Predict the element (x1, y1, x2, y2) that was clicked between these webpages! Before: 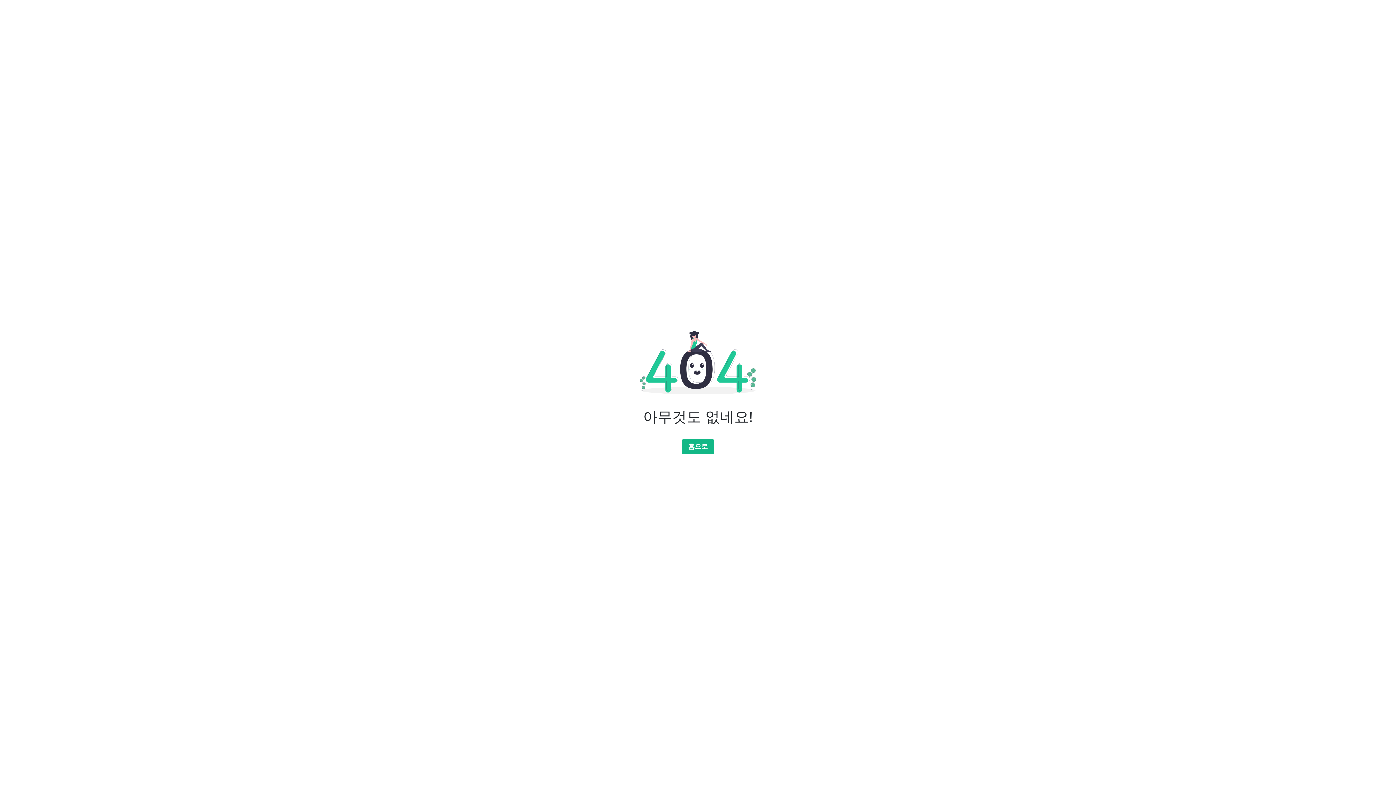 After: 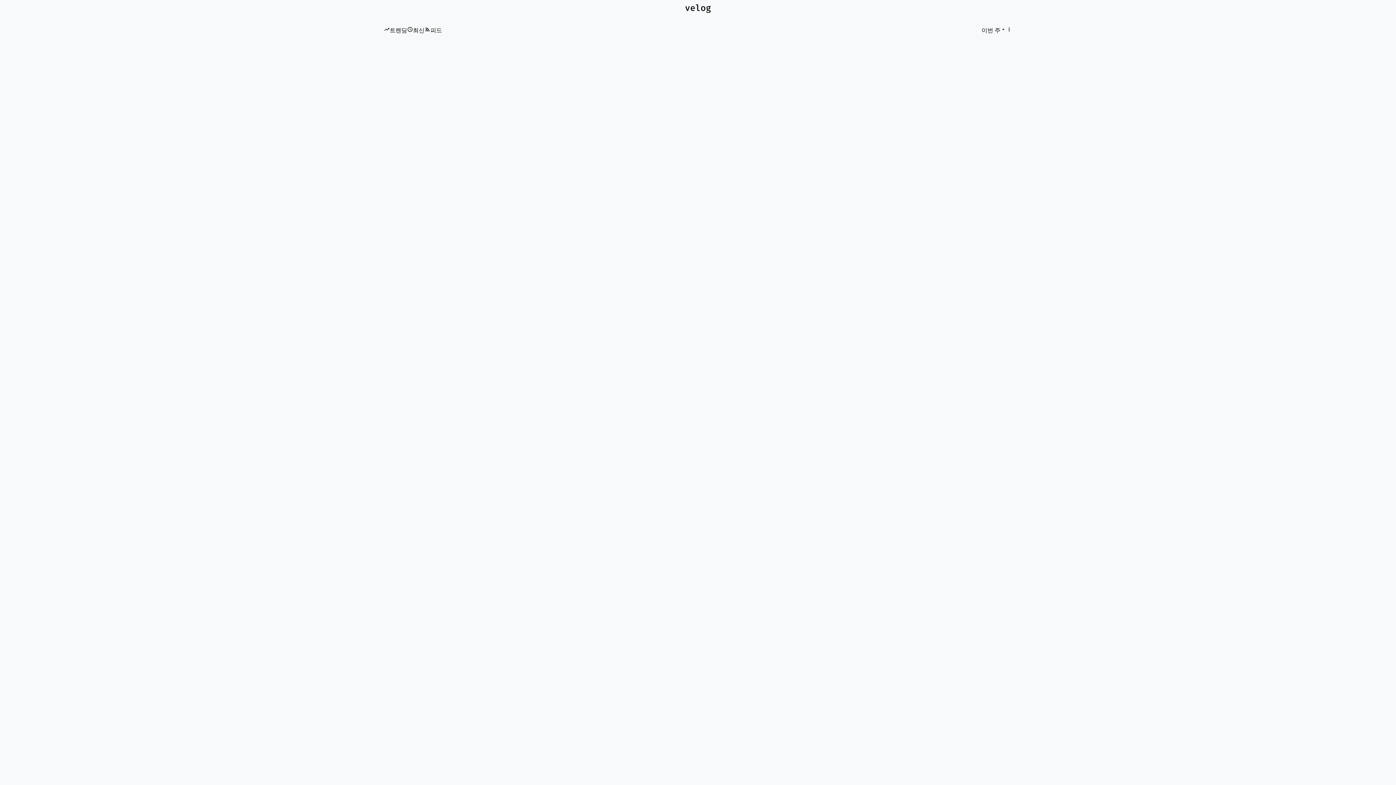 Action: bbox: (681, 439, 714, 454) label: 홈으로